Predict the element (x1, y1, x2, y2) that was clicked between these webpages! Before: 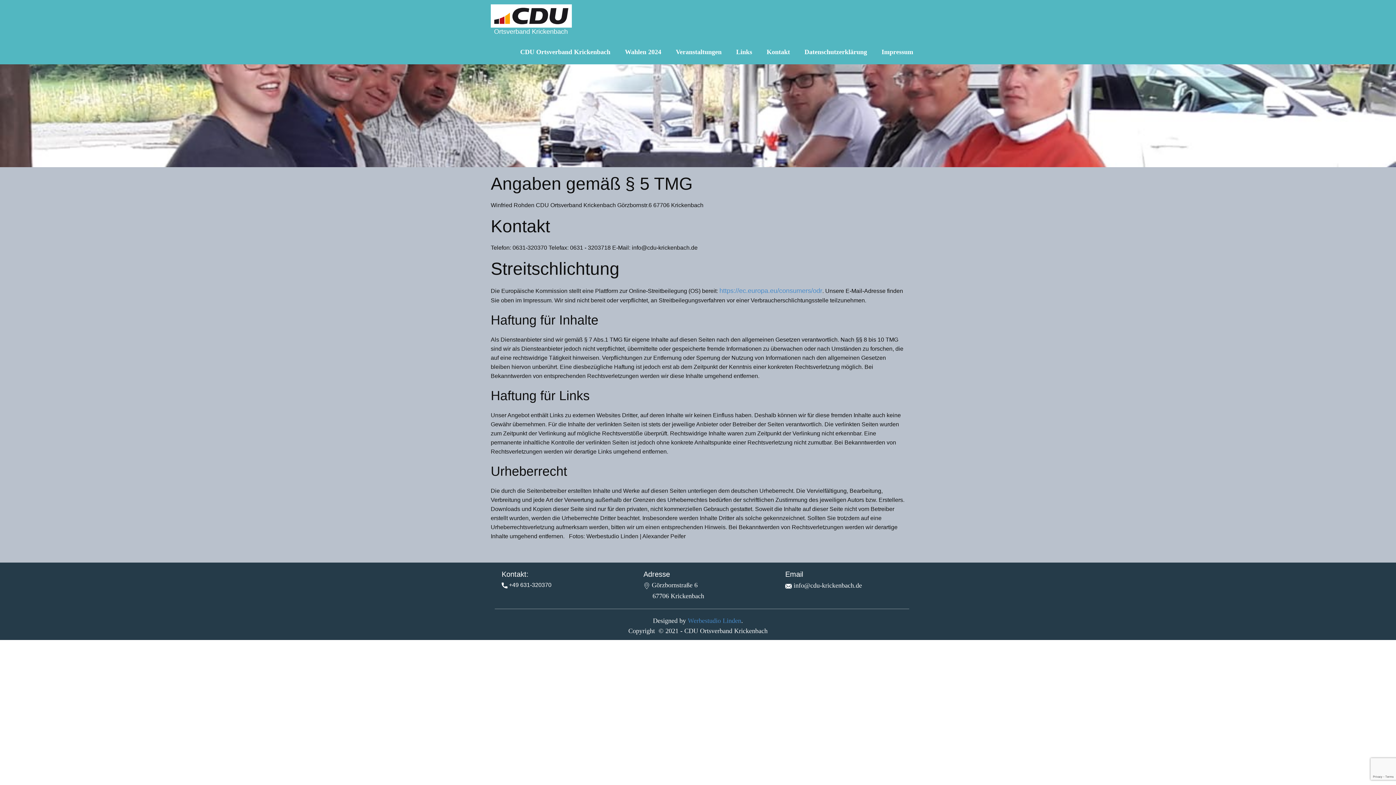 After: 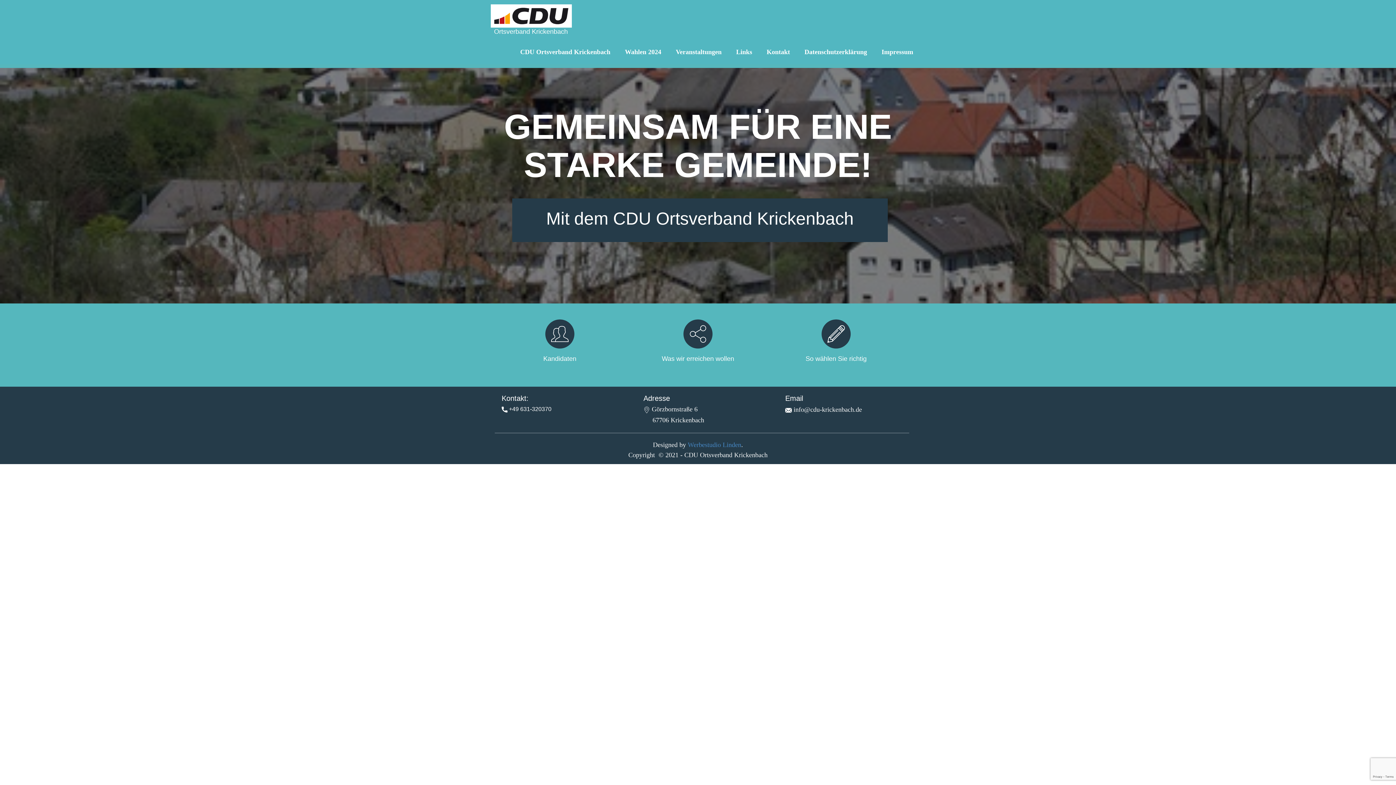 Action: label: CDU Ortsverband Krickenbach bbox: (513, 45, 617, 58)